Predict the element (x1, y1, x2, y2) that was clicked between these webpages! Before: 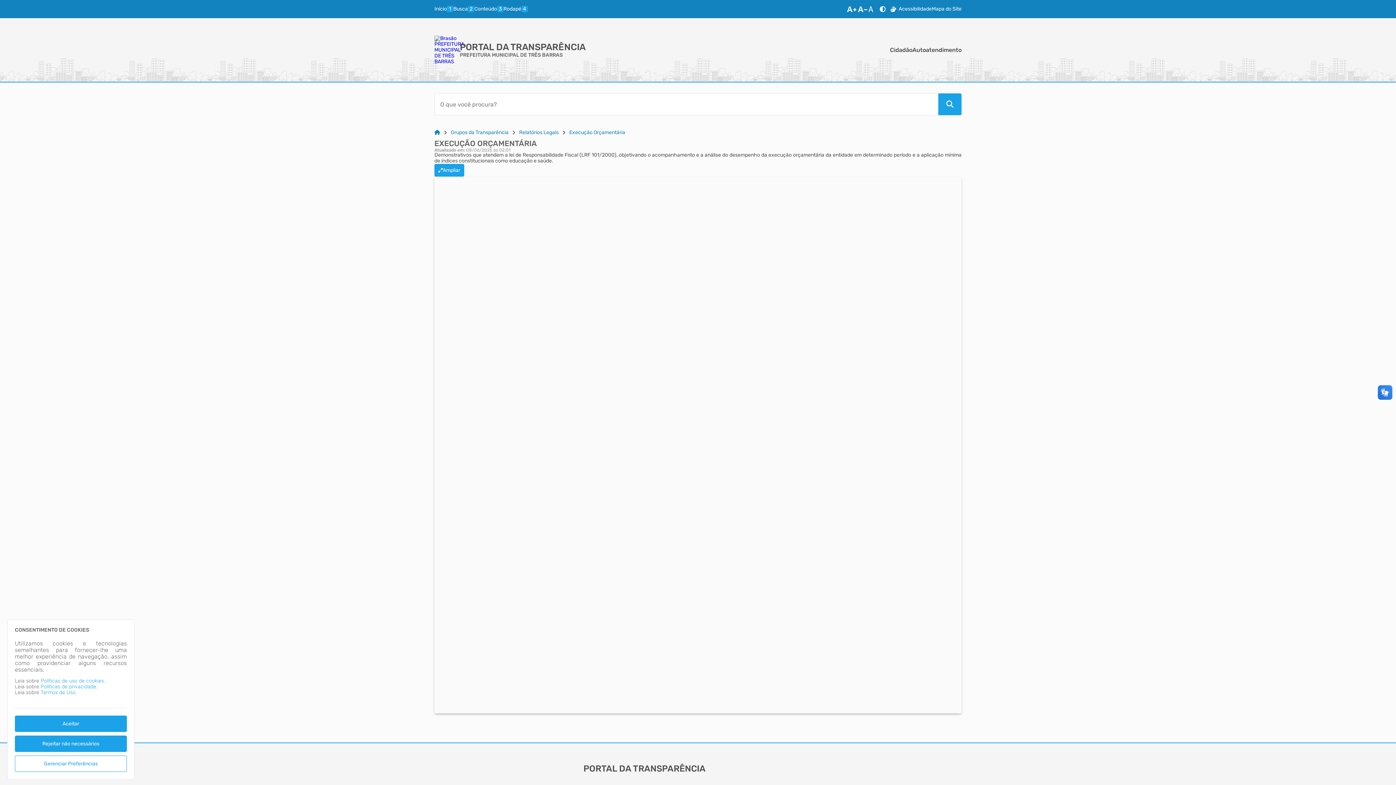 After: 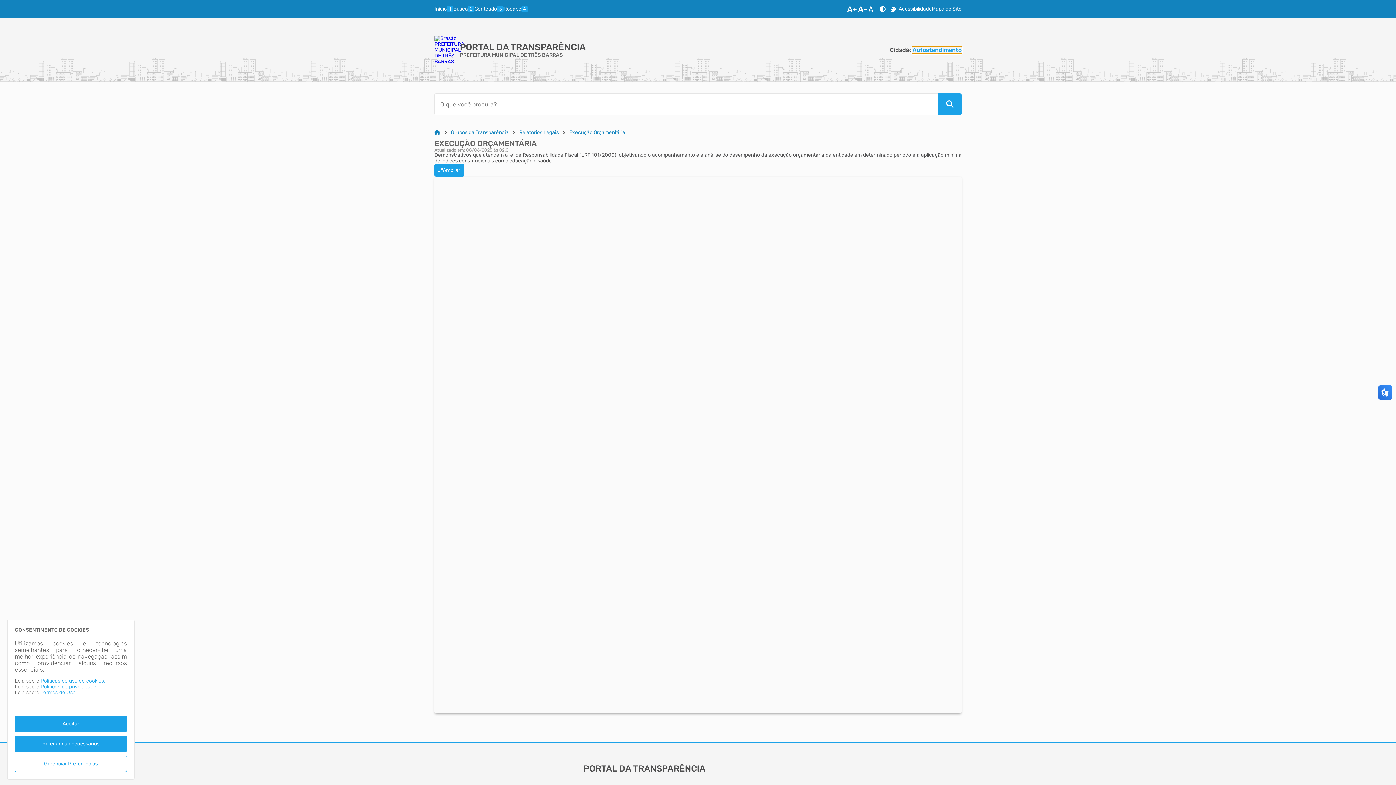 Action: label: Autoatendimento bbox: (912, 46, 961, 53)